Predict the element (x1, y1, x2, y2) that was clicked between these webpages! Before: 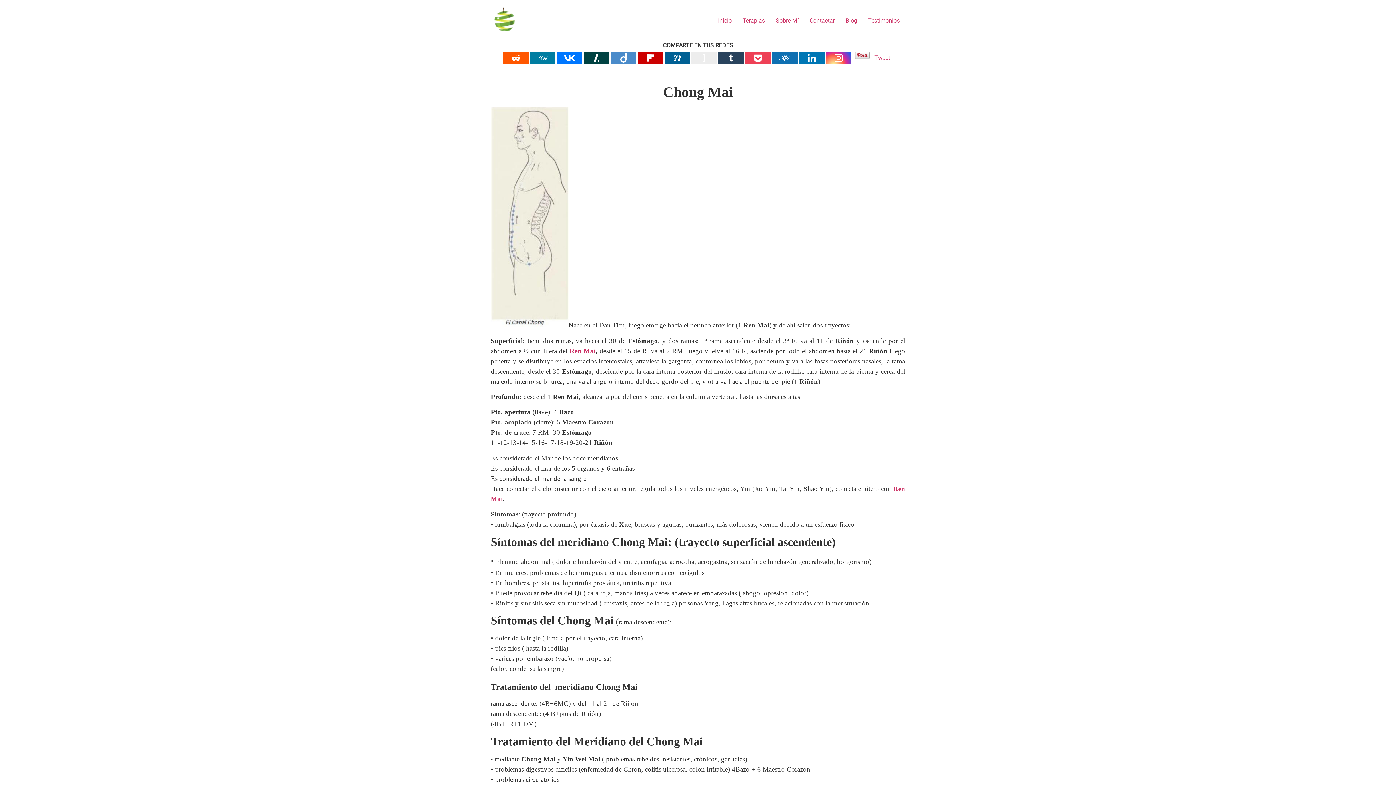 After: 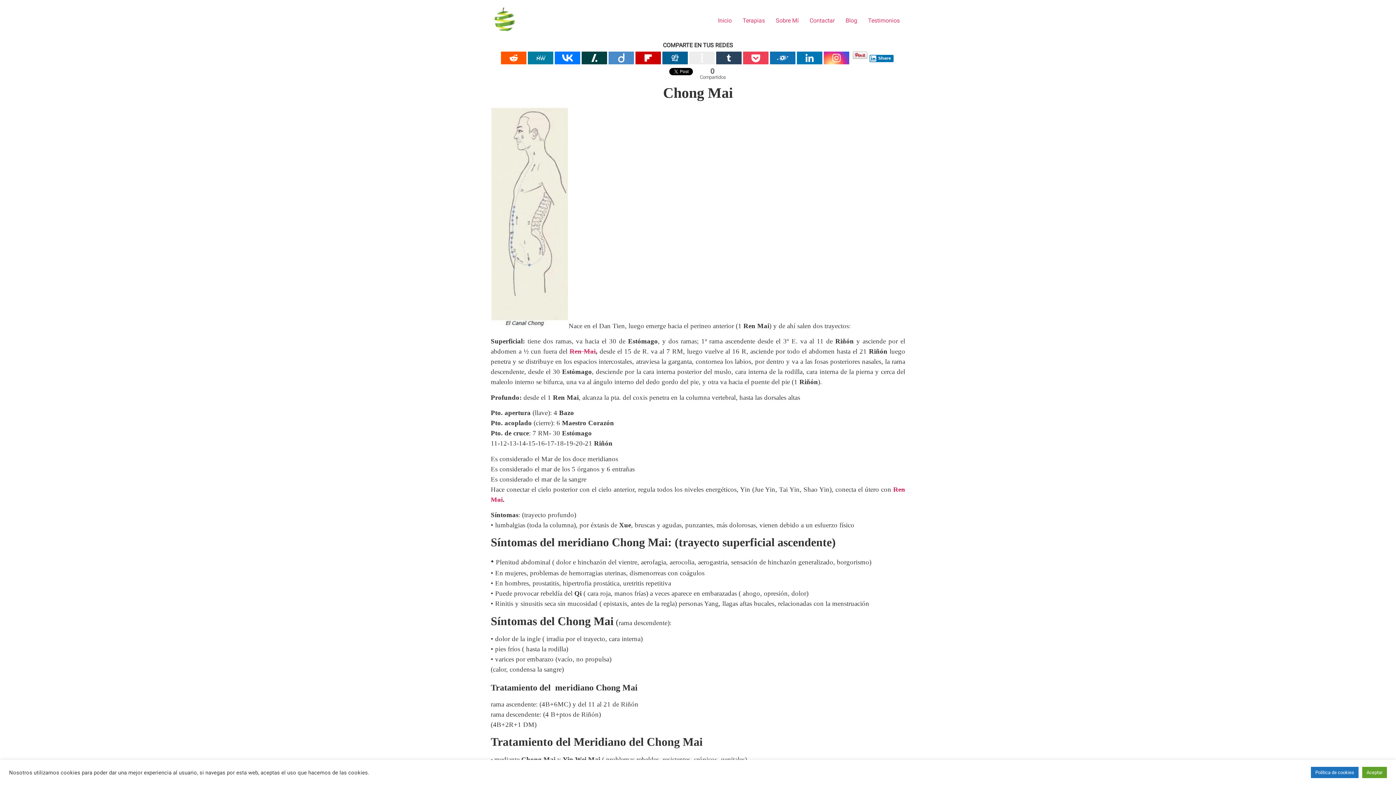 Action: label: Instapaper bbox: (691, 51, 716, 64)